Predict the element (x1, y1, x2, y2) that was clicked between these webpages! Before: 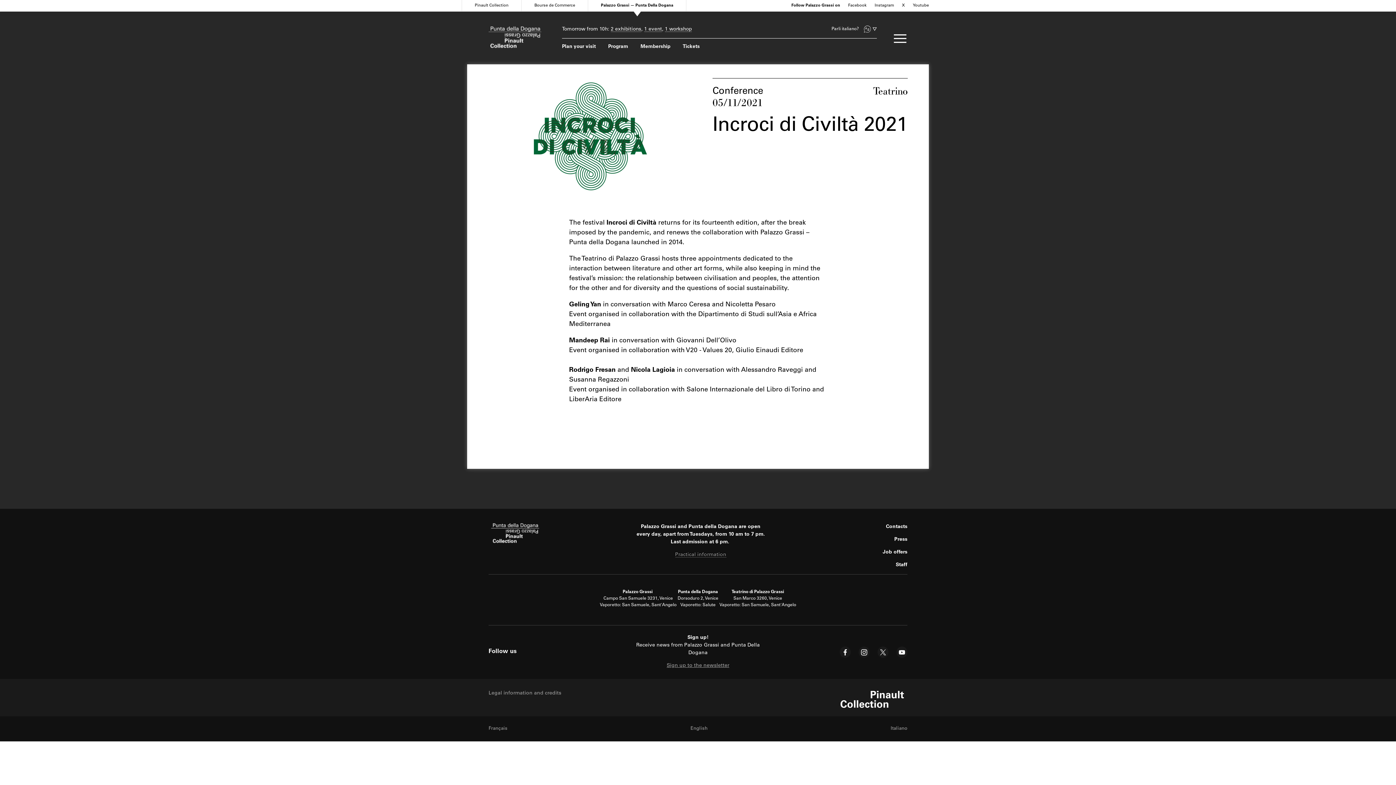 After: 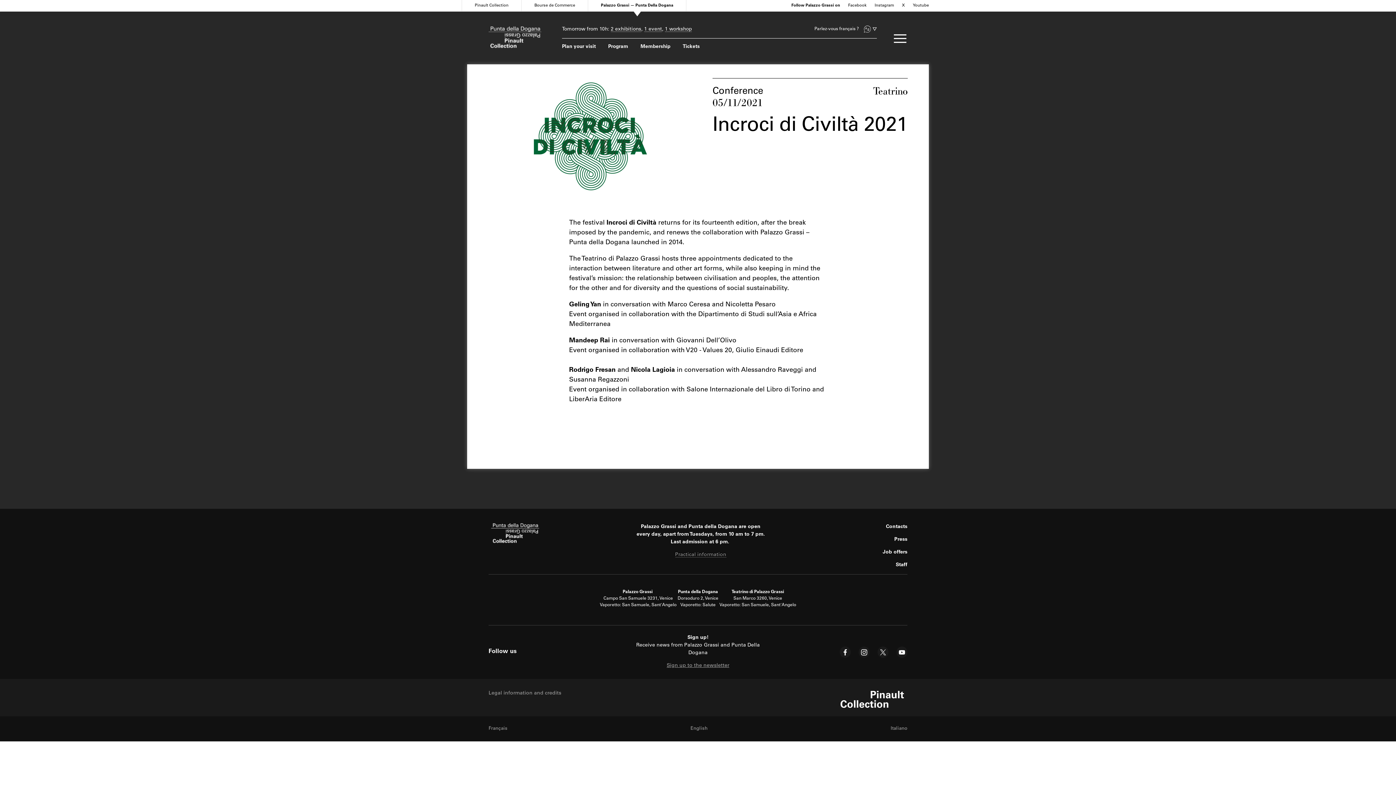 Action: label: Youtube bbox: (913, 0, 929, 11)